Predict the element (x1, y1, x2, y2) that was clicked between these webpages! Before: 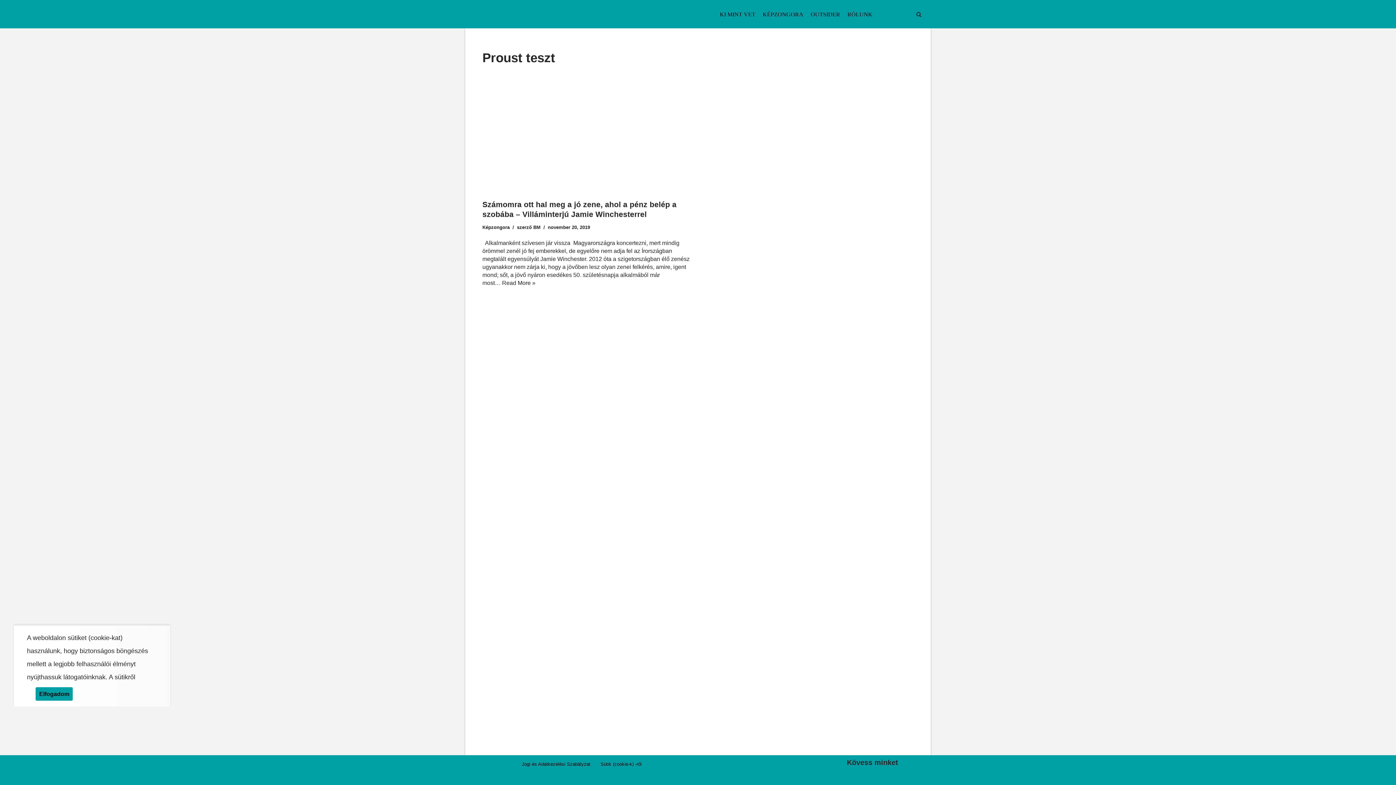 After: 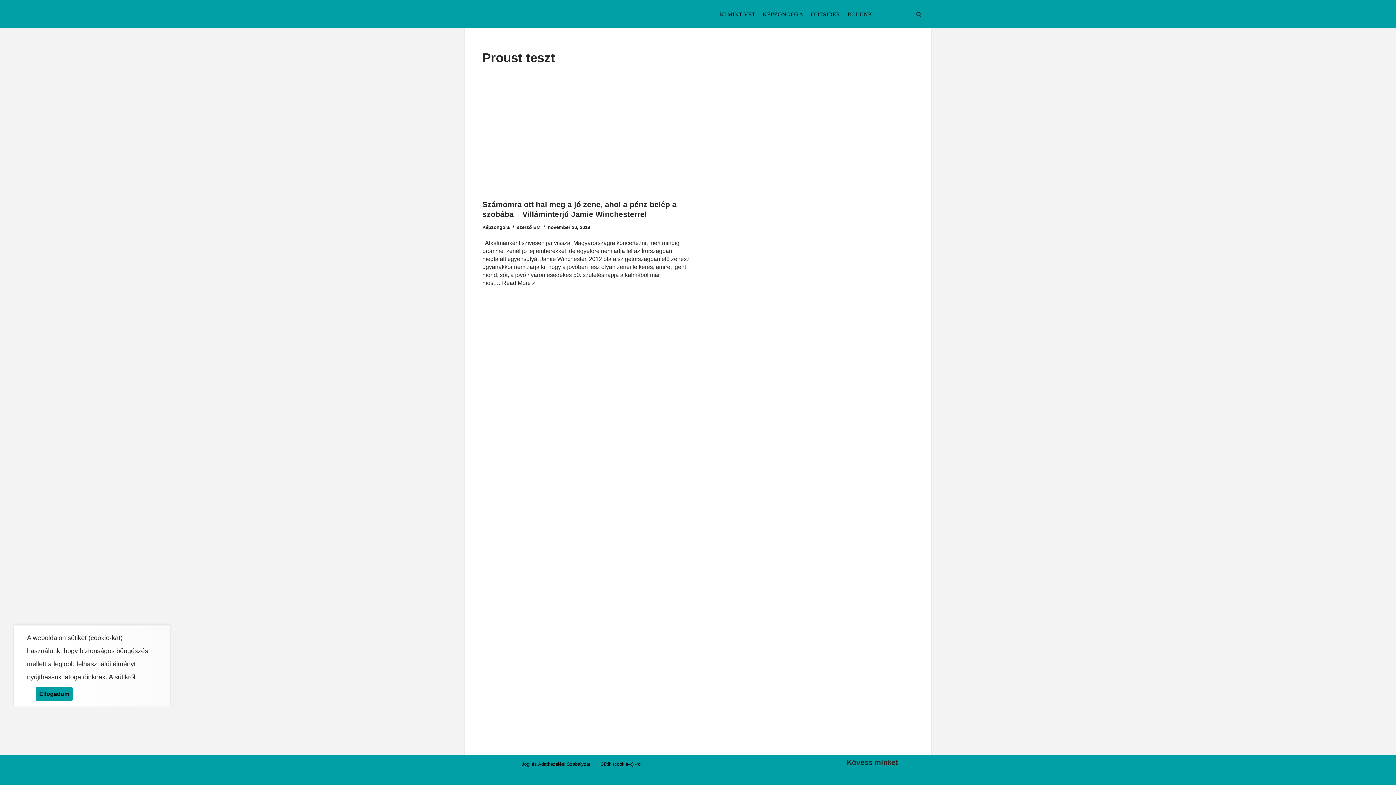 Action: bbox: (904, 12, 912, 18)